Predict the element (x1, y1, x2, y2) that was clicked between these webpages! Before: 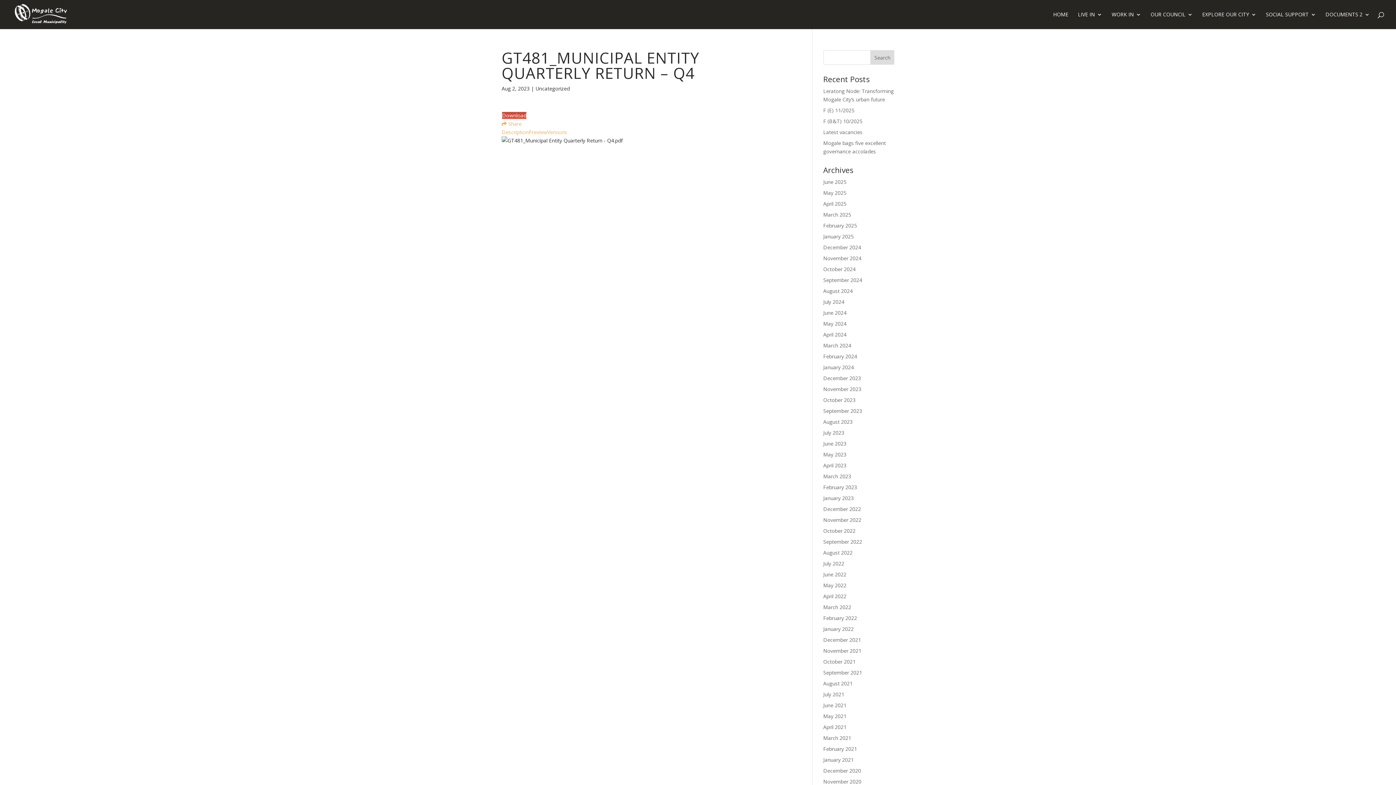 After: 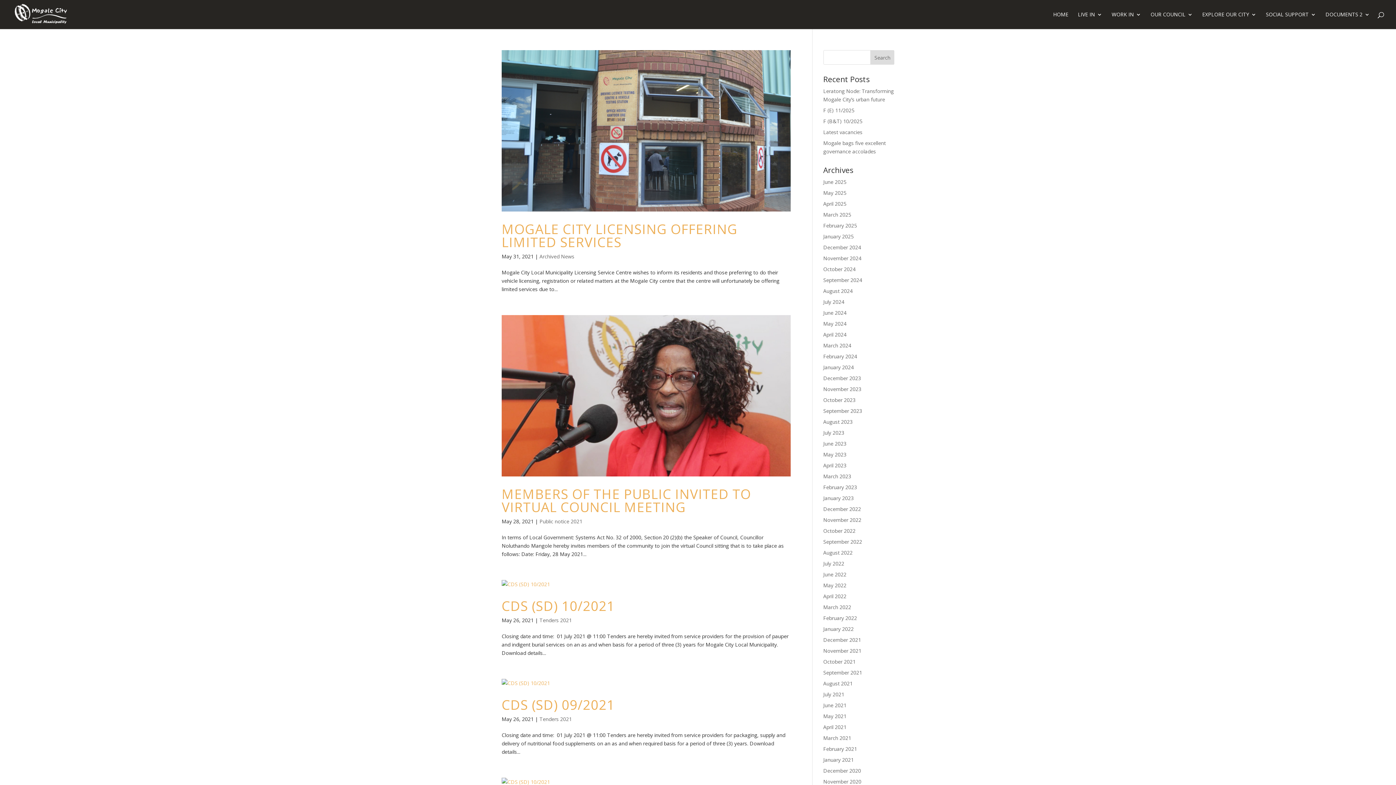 Action: label: May 2021 bbox: (823, 713, 846, 720)